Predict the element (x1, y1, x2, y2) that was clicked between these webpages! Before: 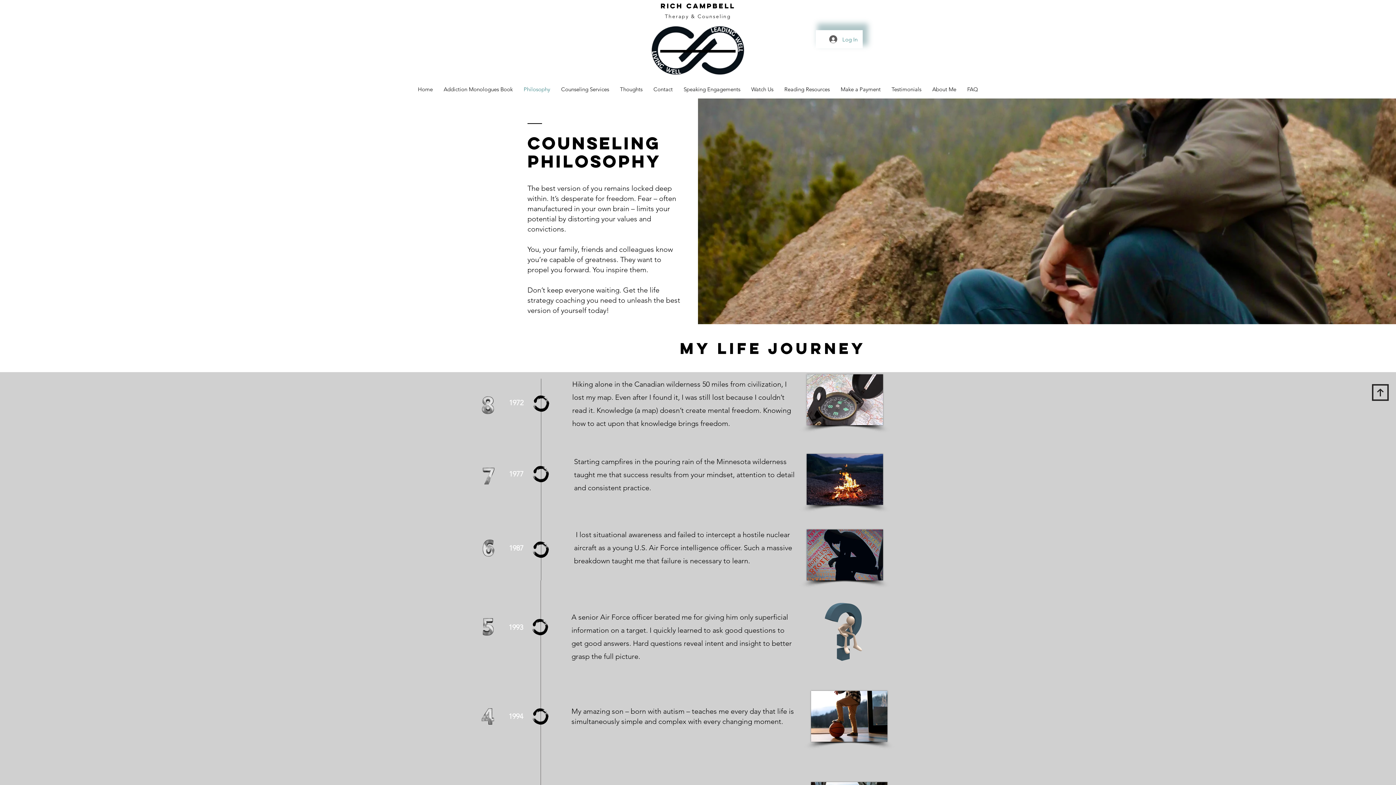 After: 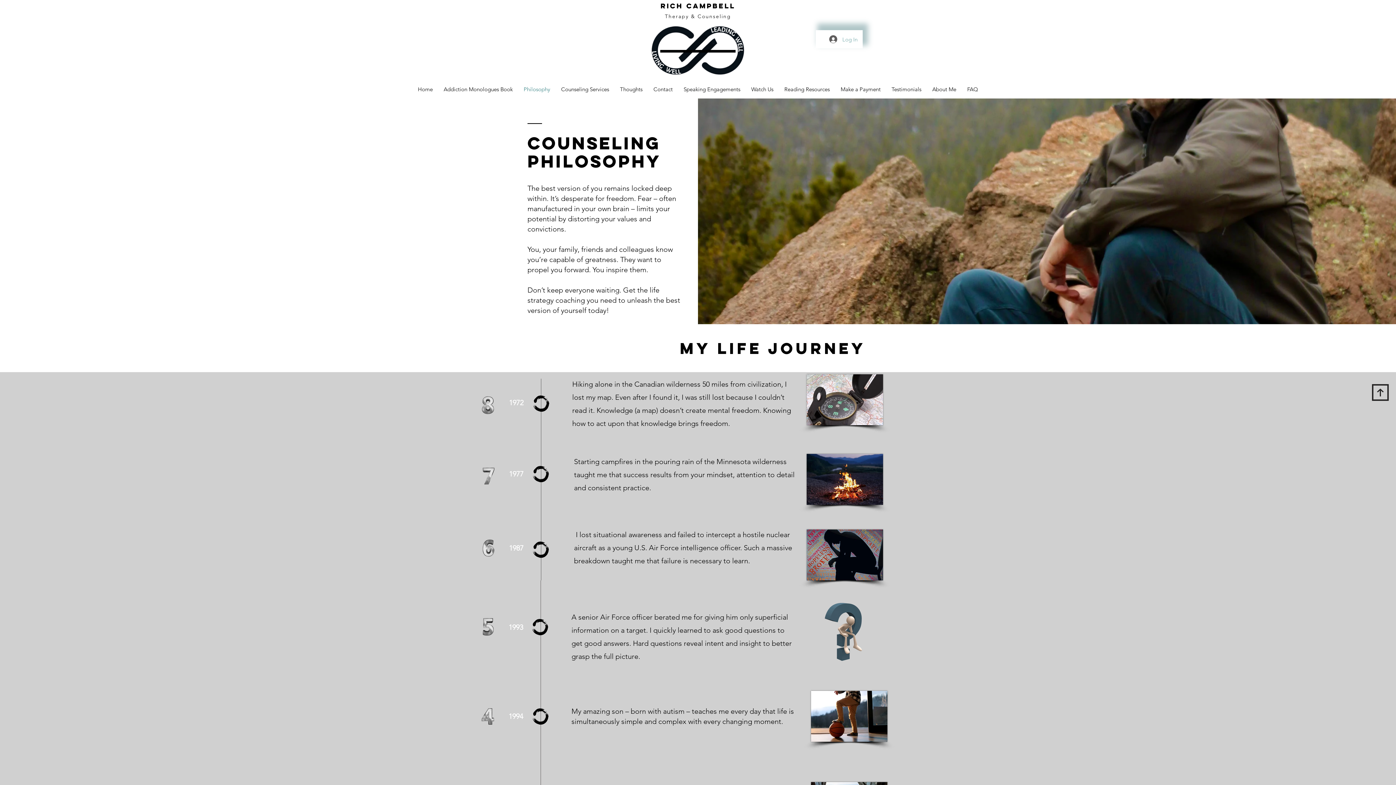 Action: label: Log In bbox: (824, 33, 862, 45)